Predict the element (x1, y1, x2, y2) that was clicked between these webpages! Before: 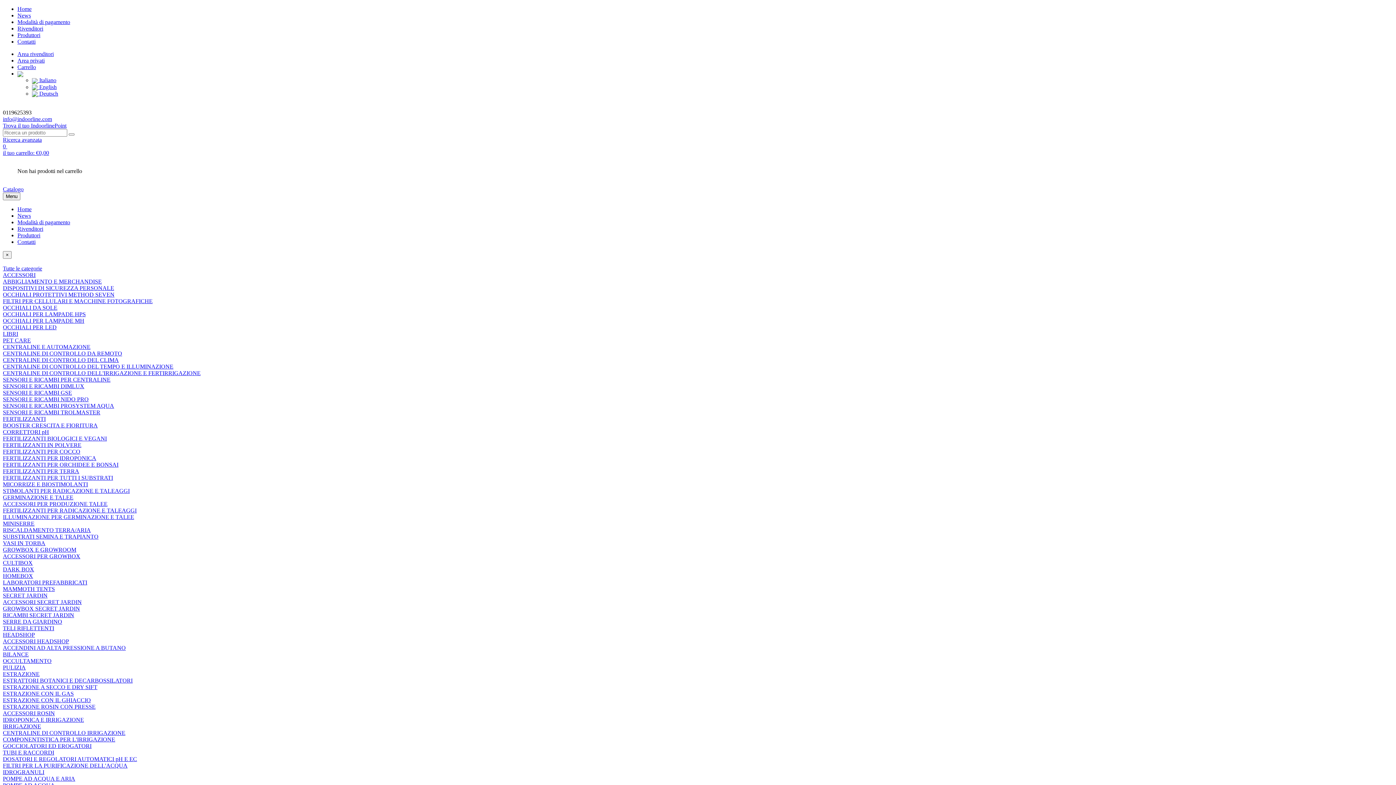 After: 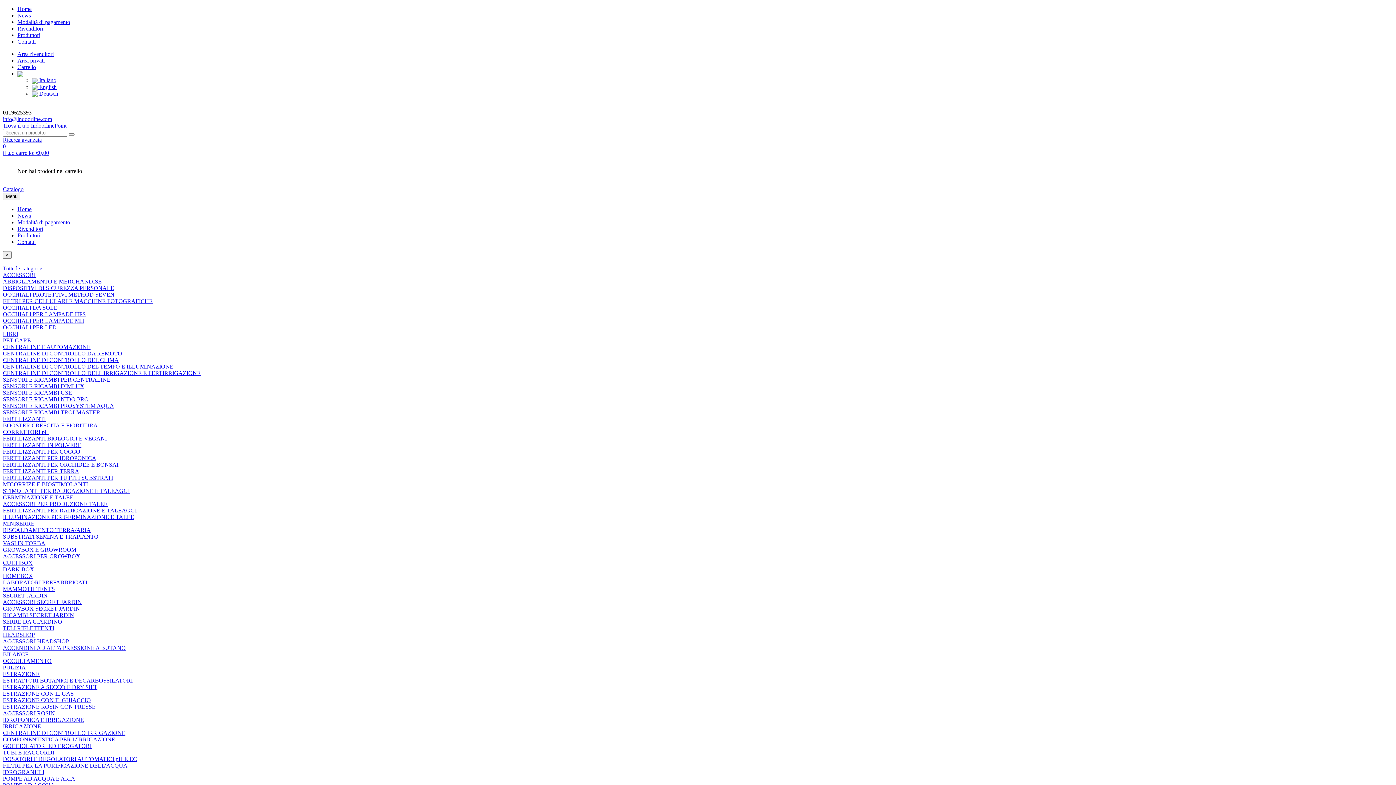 Action: bbox: (2, 298, 152, 304) label: FILTRI PER CELLULARI E MACCHINE FOTOGRAFICHE